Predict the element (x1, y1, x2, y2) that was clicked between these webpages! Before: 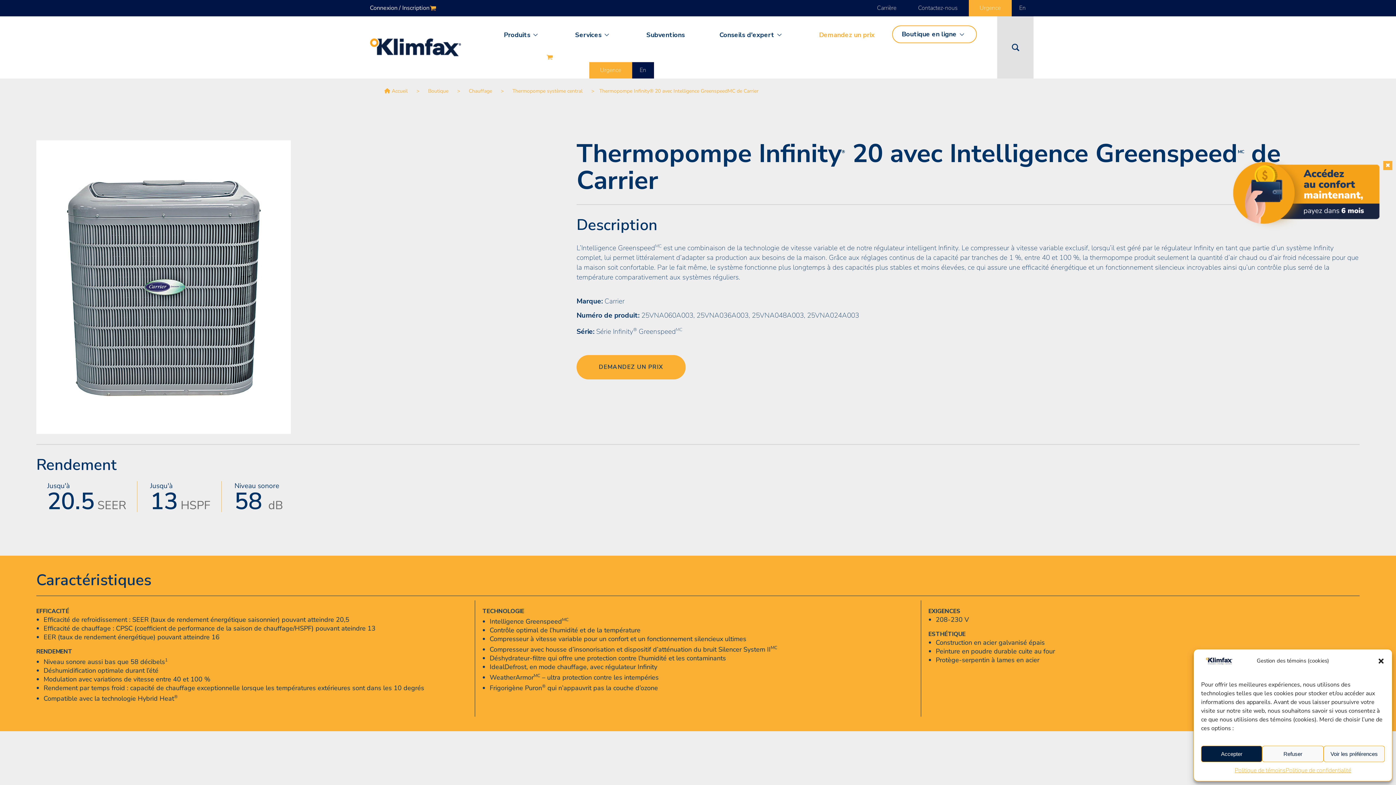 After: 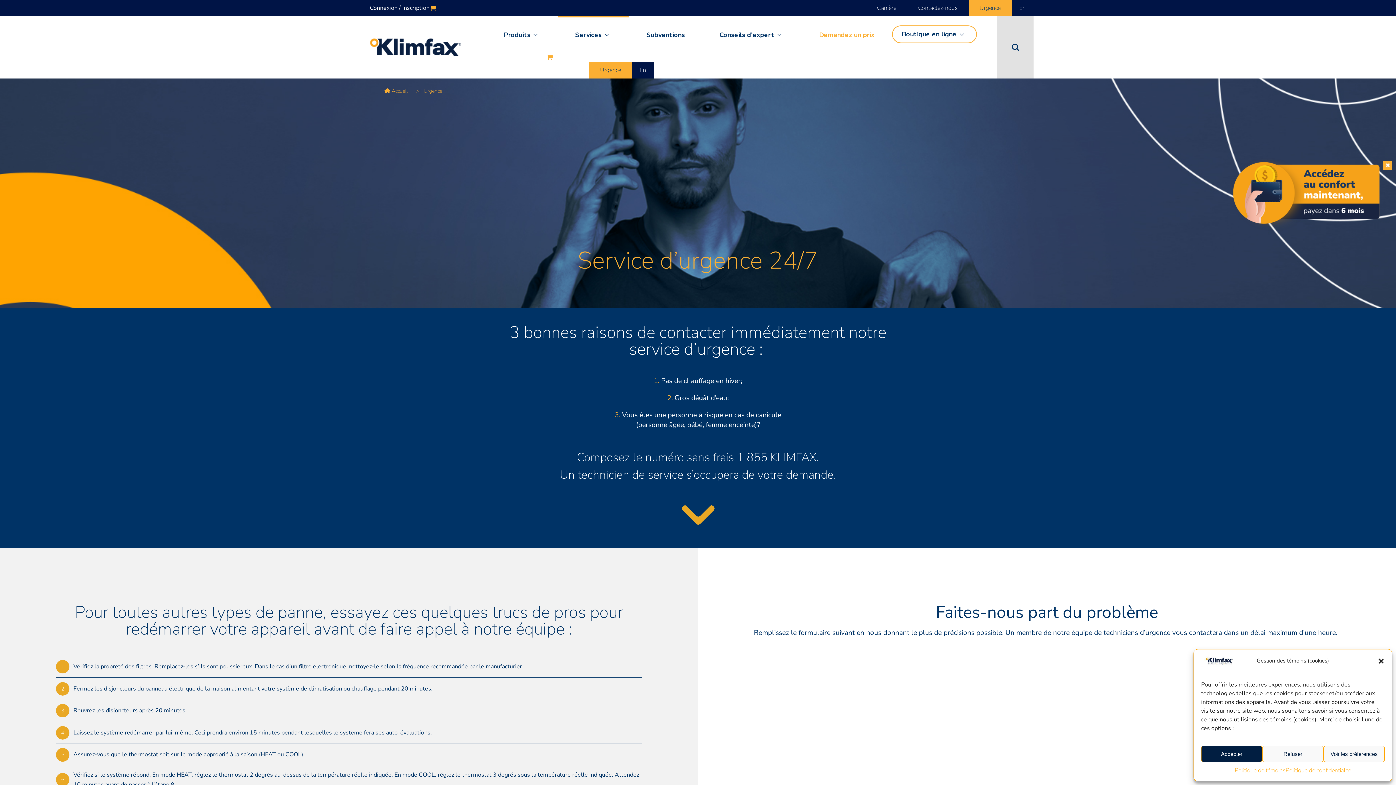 Action: bbox: (589, 62, 632, 78) label: Urgence